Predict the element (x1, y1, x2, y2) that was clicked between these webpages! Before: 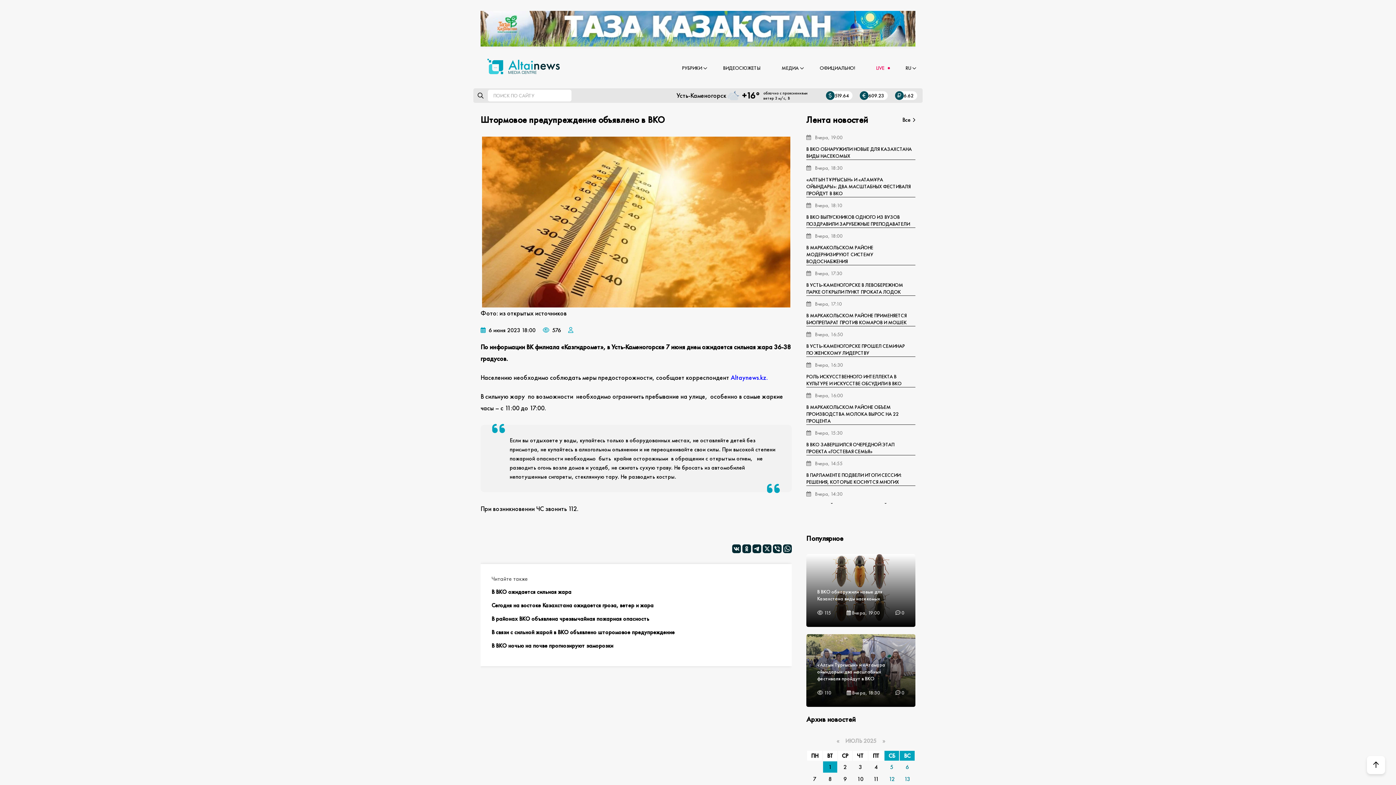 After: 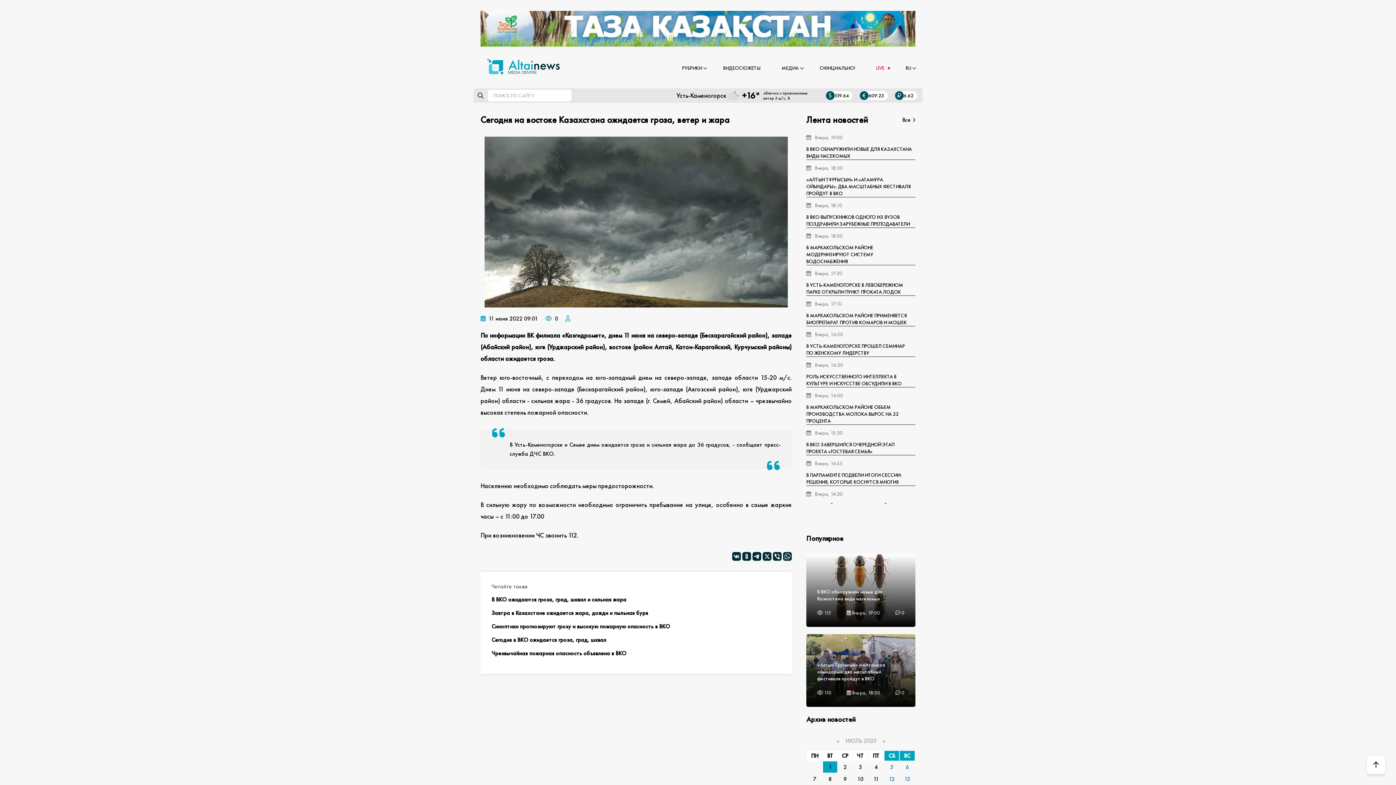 Action: label: Сегодня на востоке Казахстана ожидается гроза, ветер и жара bbox: (491, 601, 653, 609)